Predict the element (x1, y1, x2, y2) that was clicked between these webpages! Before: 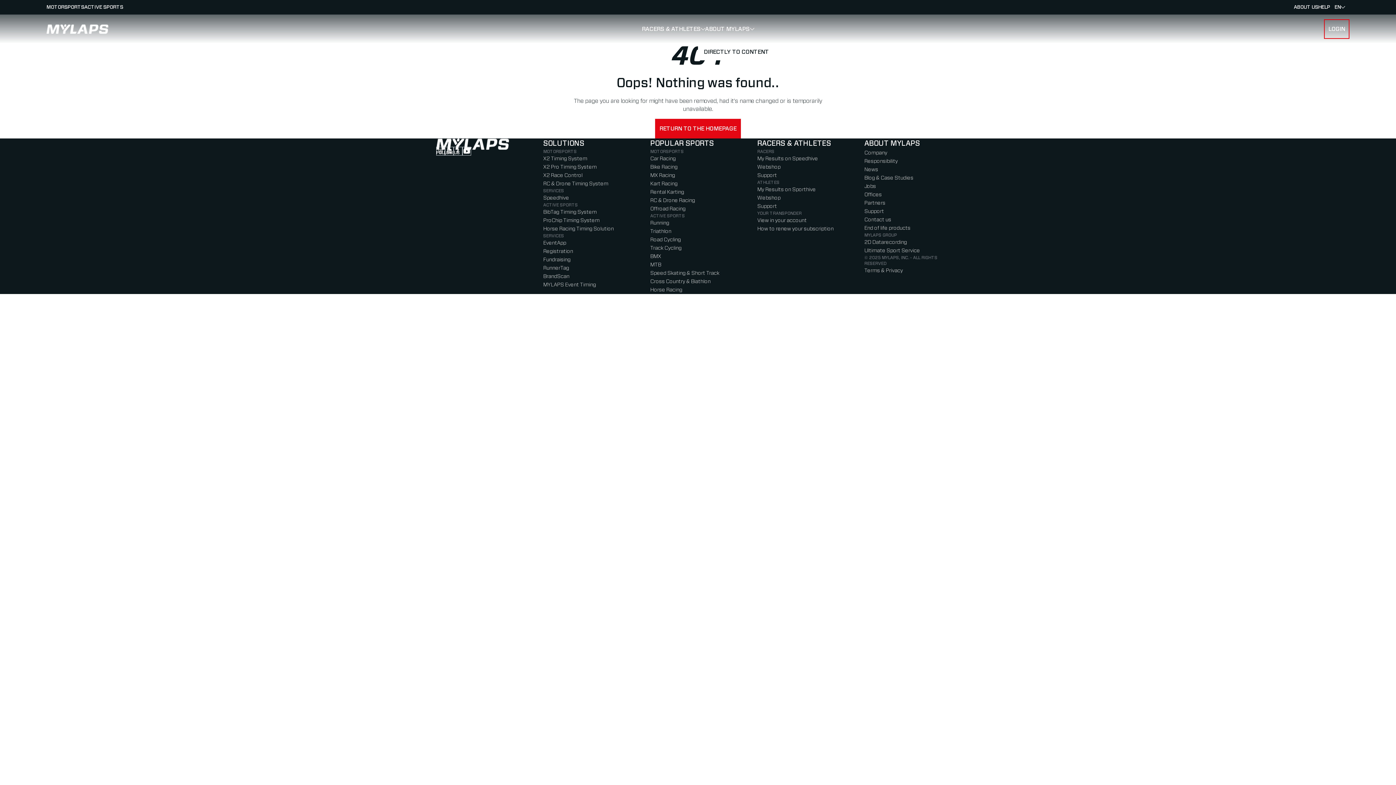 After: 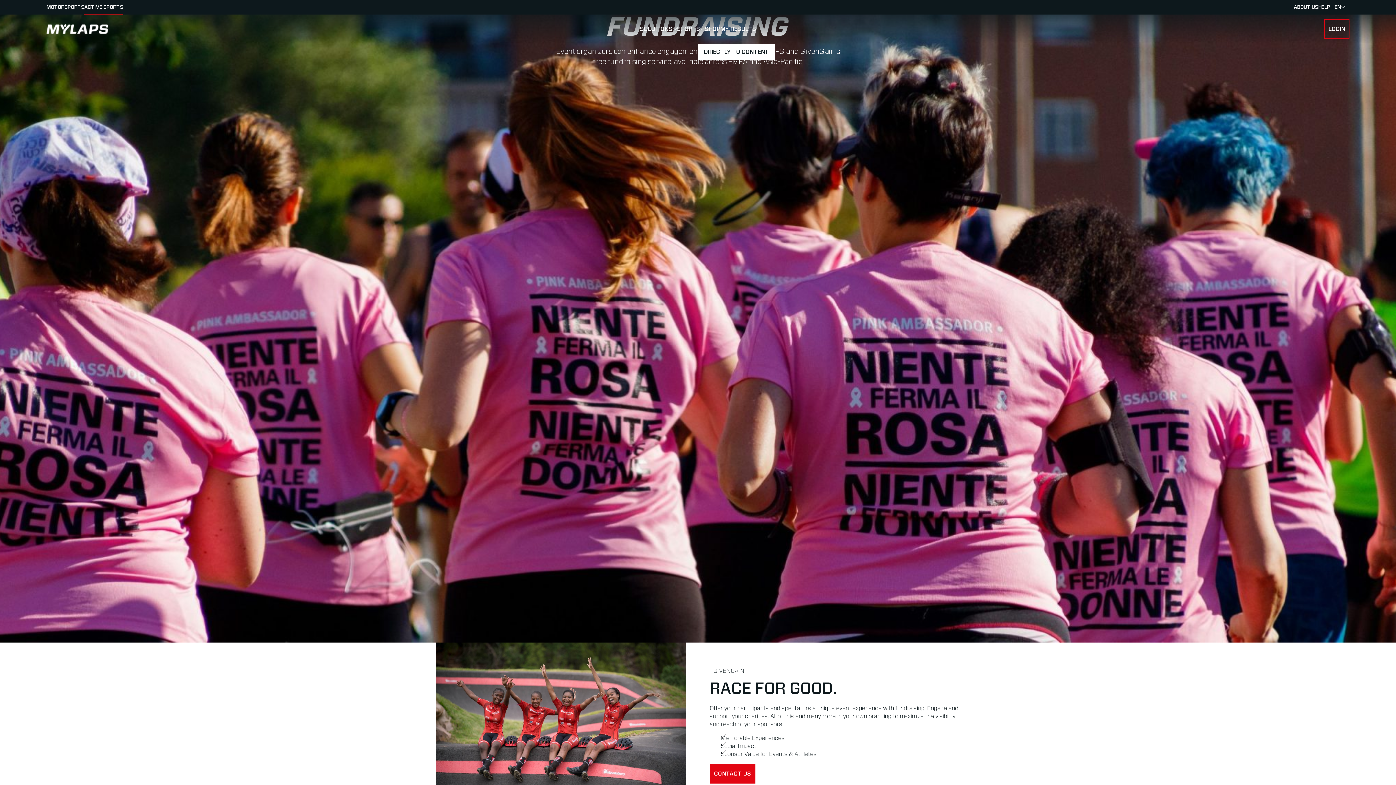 Action: bbox: (543, 257, 570, 262) label: Fundraising